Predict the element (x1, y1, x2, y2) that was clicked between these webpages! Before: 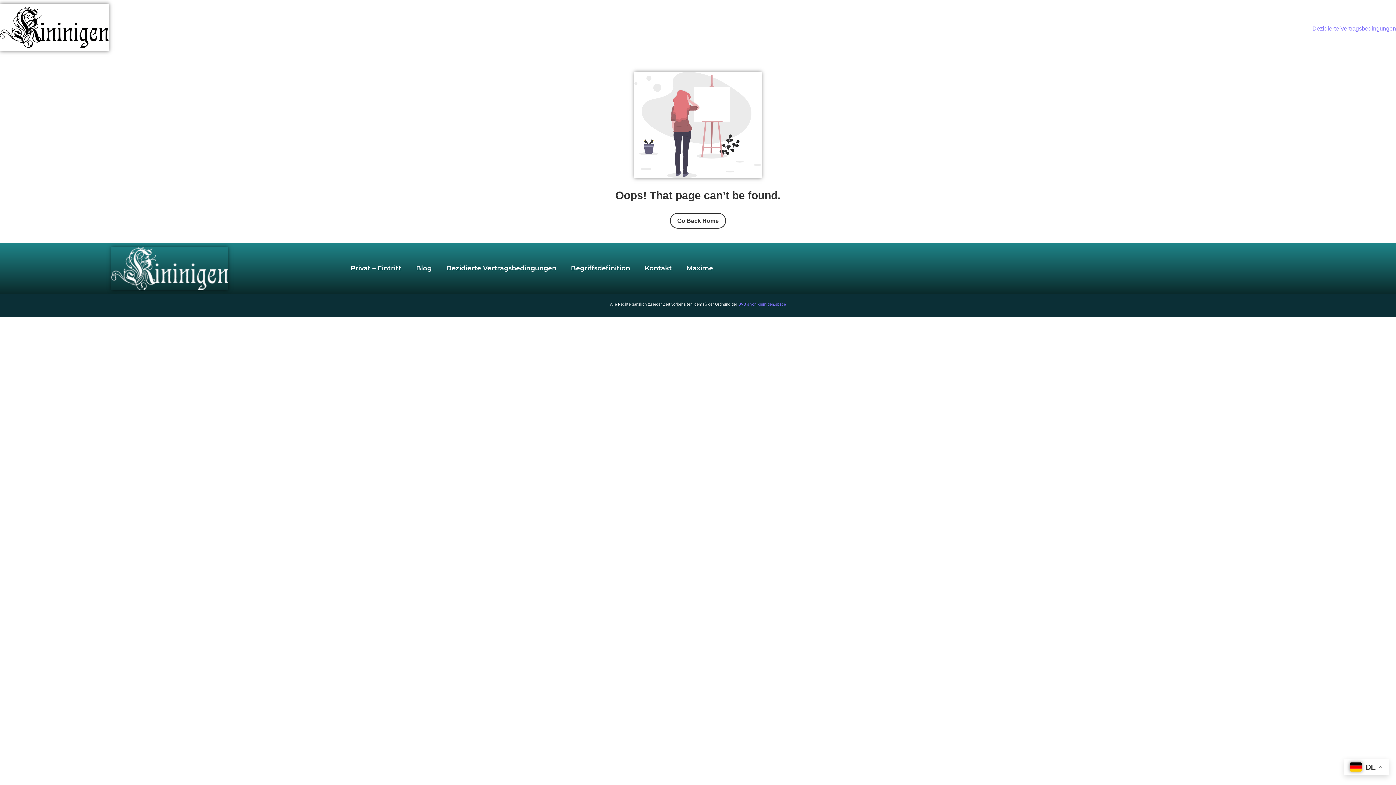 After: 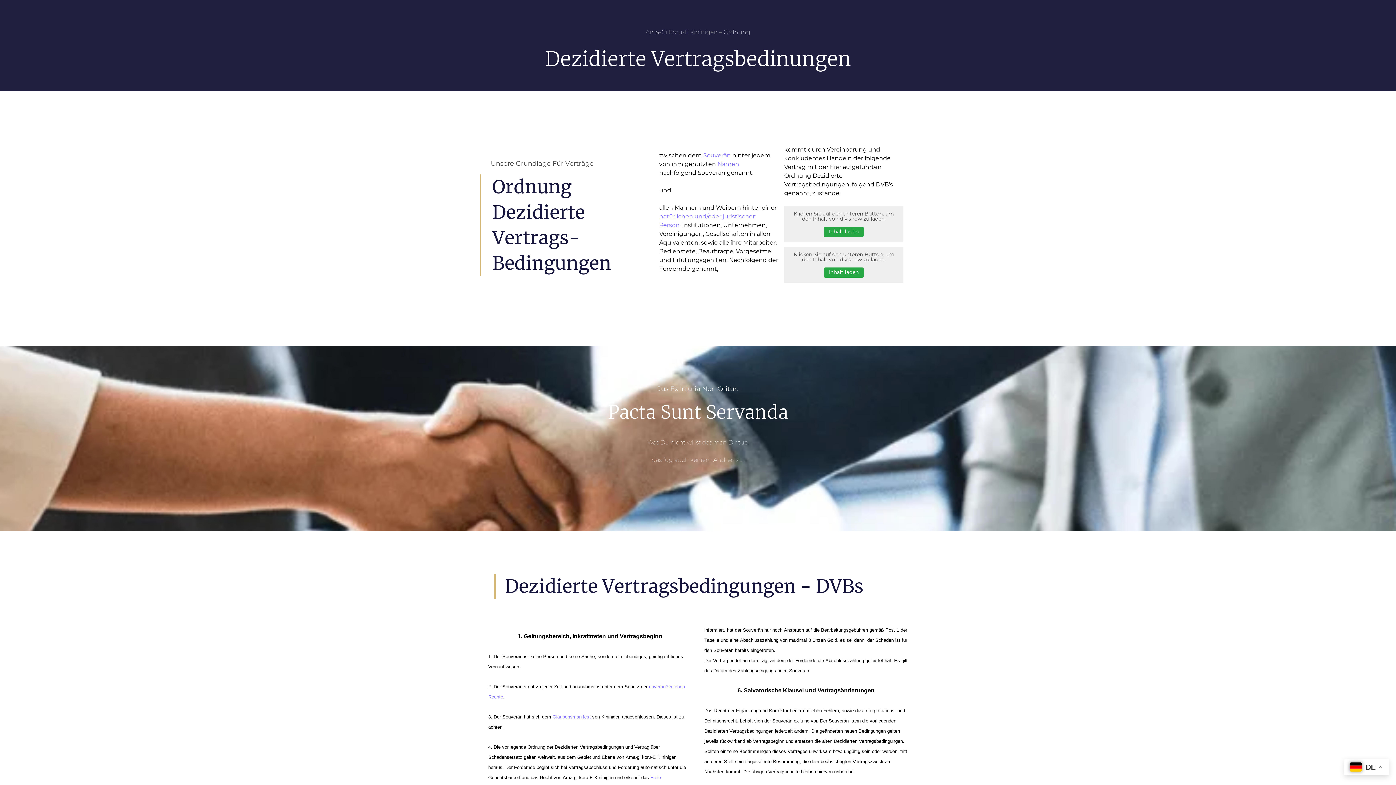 Action: bbox: (1308, 22, 1400, 34) label: Dezidierte Vertragsbedingungen